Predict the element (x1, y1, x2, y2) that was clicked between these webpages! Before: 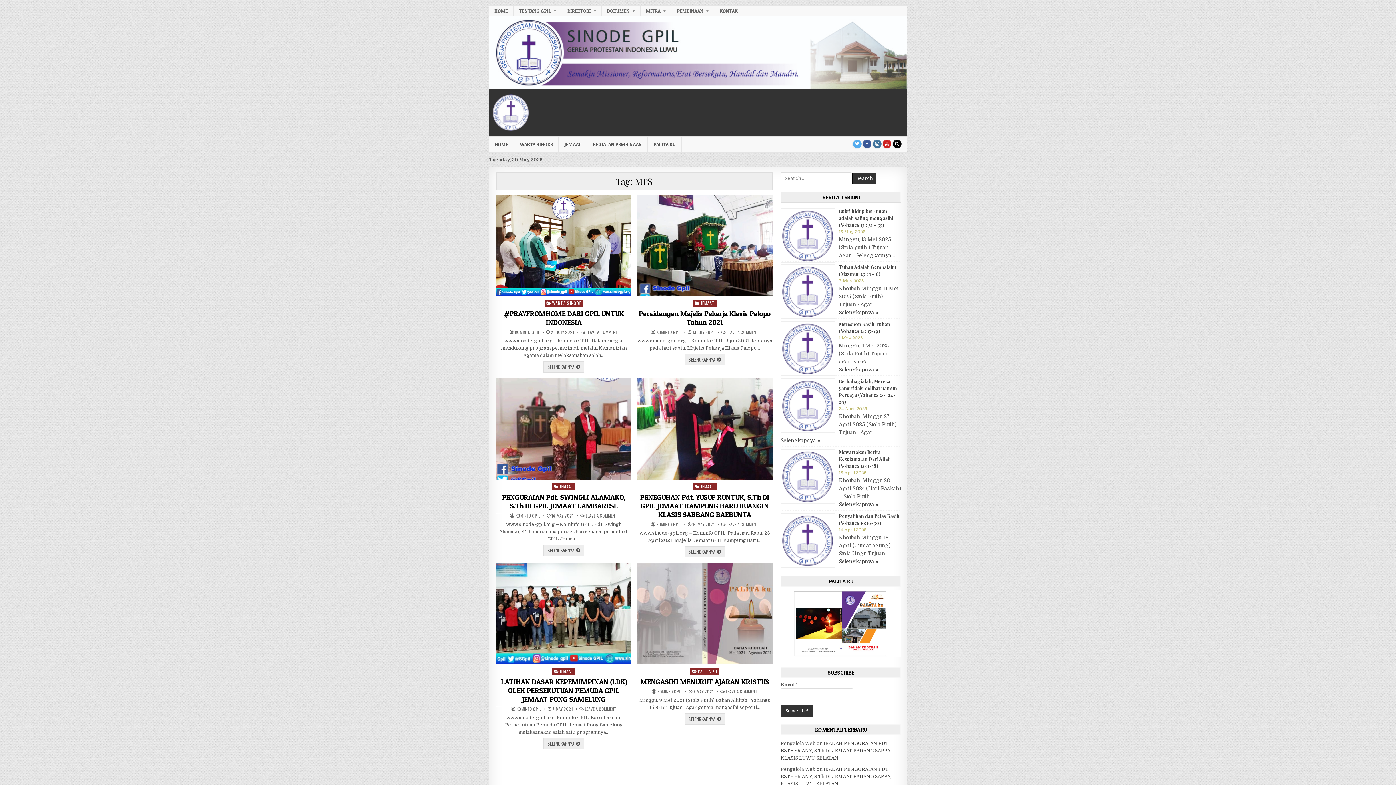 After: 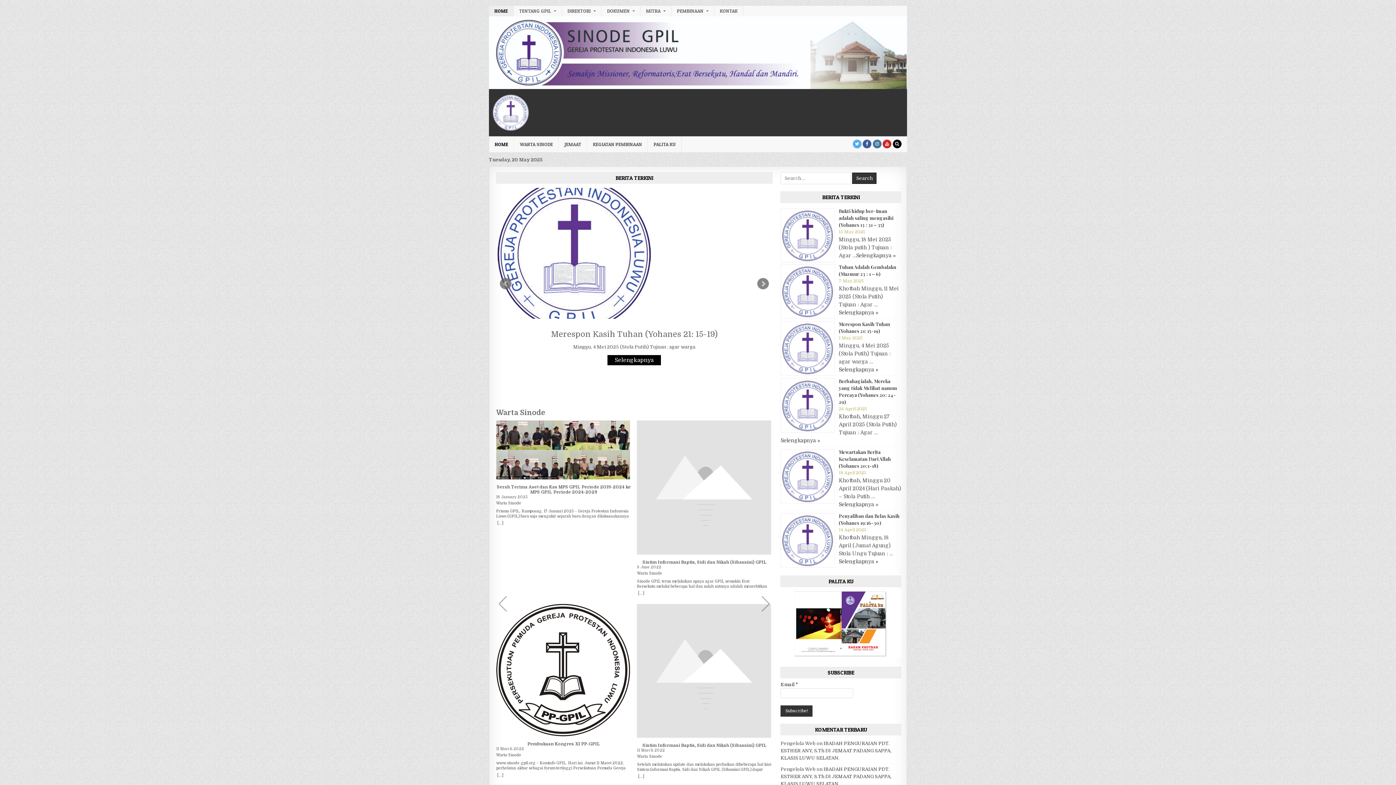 Action: bbox: (489, 136, 514, 152) label: HOME